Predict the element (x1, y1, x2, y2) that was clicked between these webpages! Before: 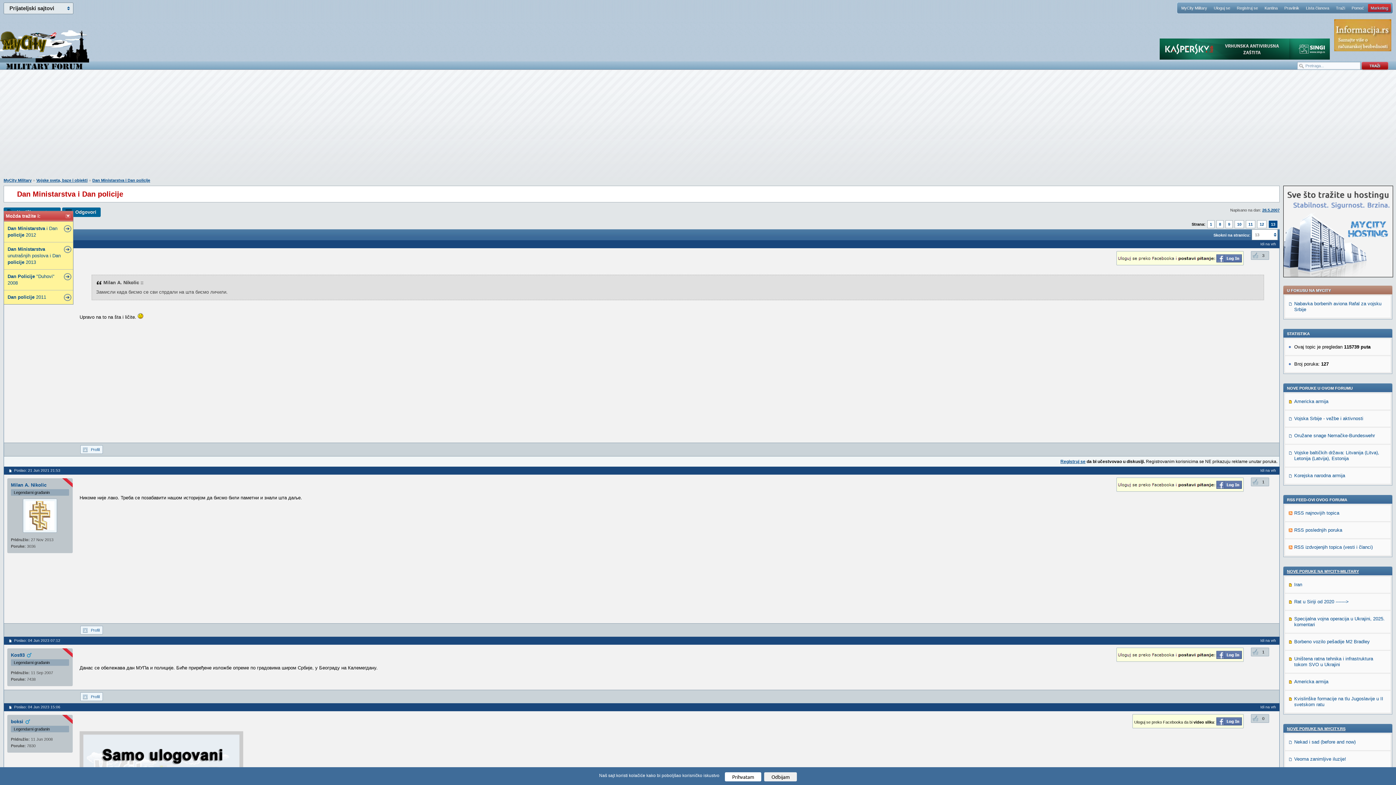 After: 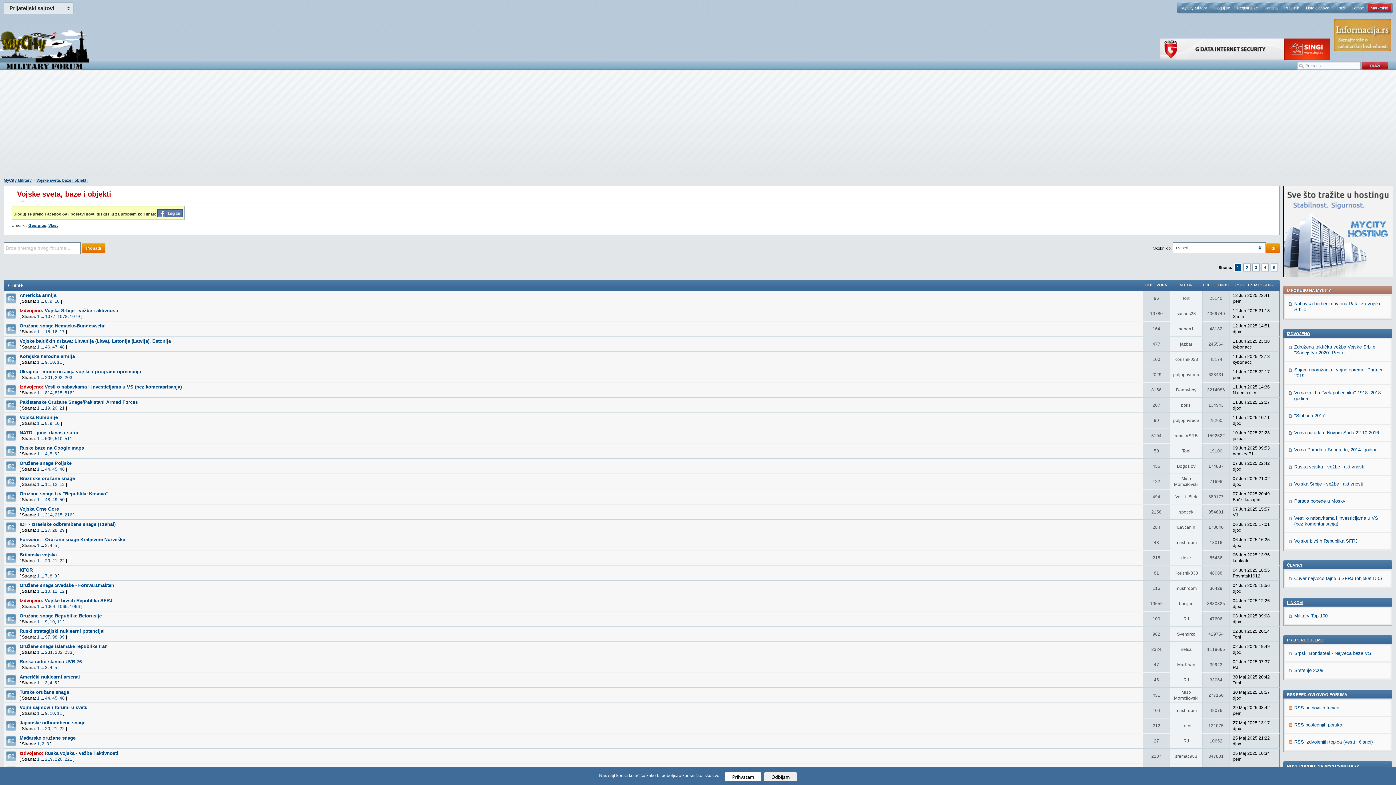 Action: bbox: (36, 178, 87, 182) label: Vojske sveta, baze i objekti